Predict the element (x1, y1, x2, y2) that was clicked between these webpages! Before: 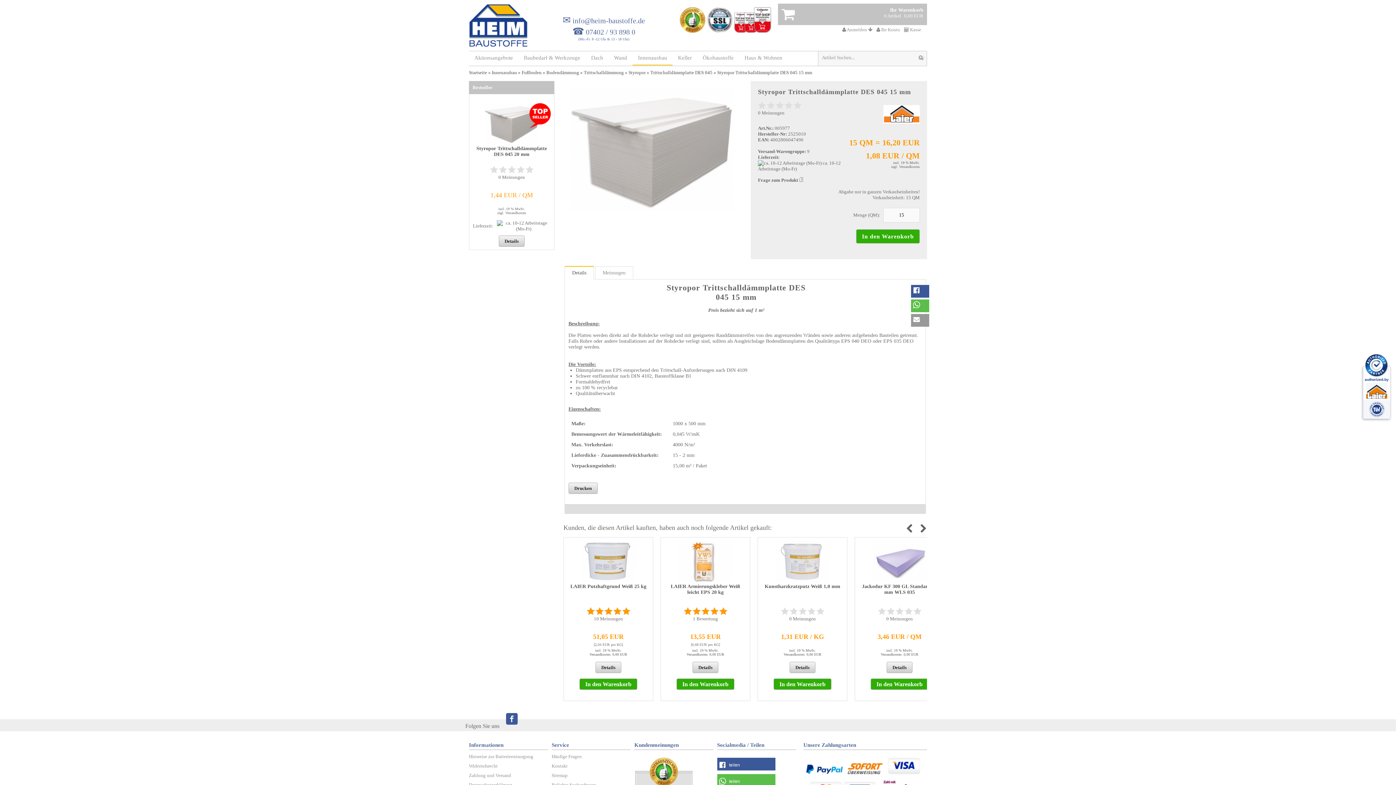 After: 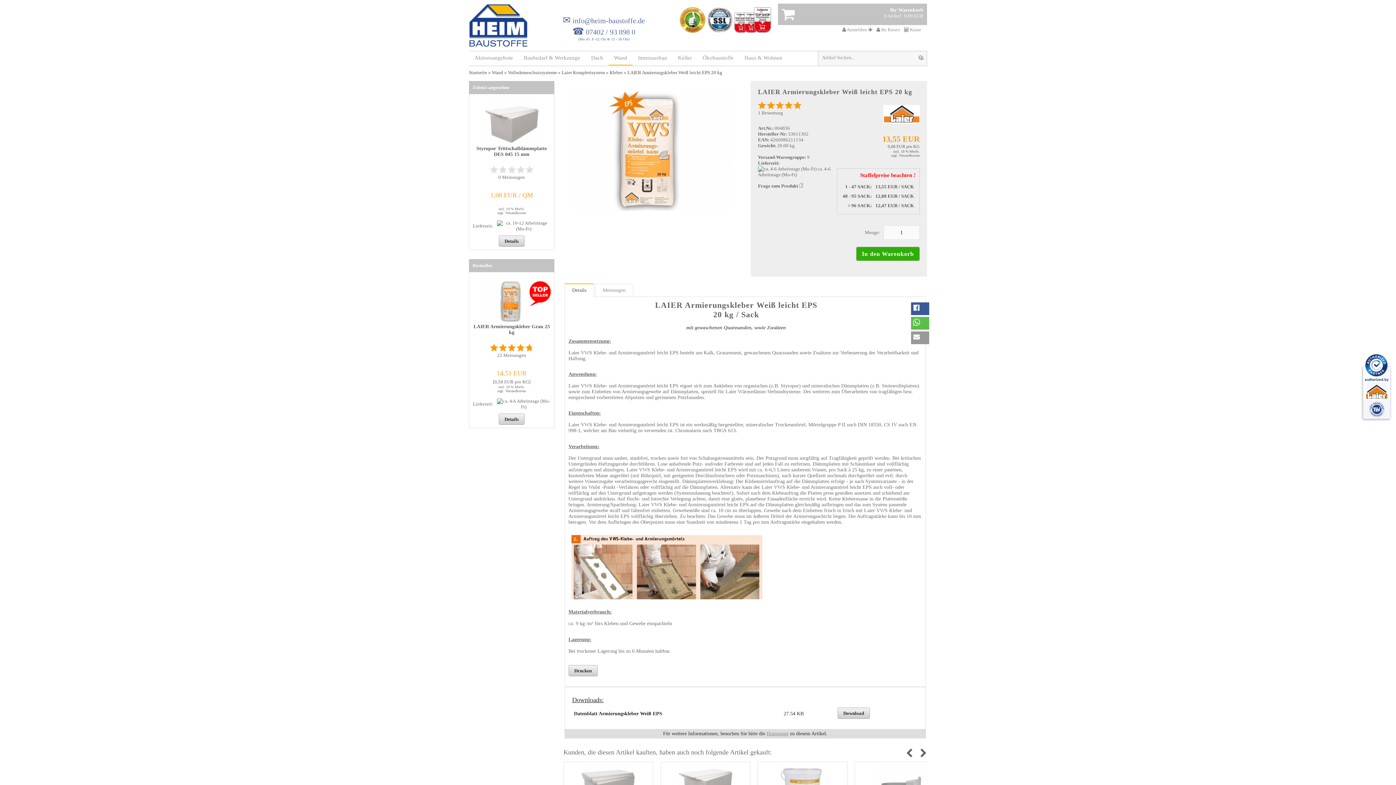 Action: label: LAIER Armierungskleber Weiß leicht EPS 20 kg bbox: (664, 583, 746, 600)